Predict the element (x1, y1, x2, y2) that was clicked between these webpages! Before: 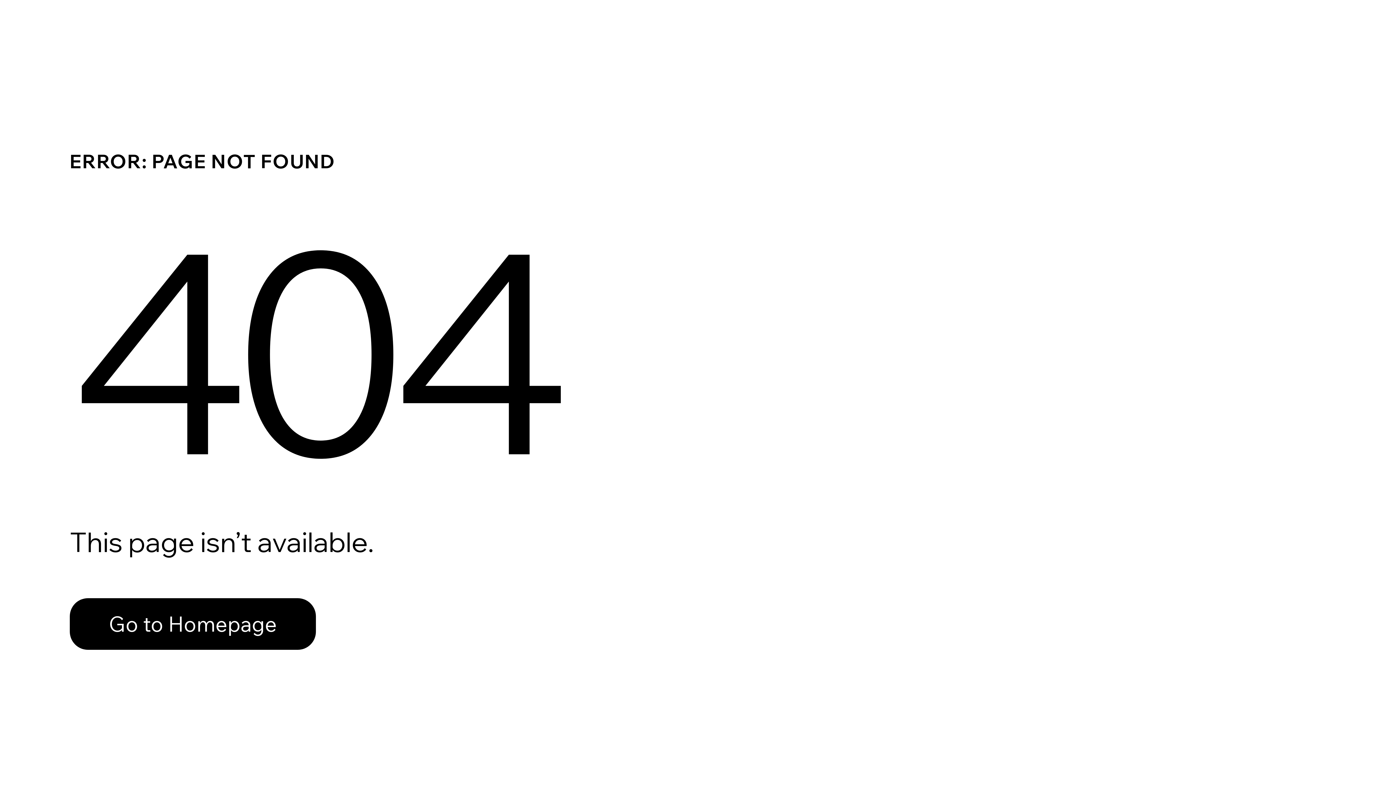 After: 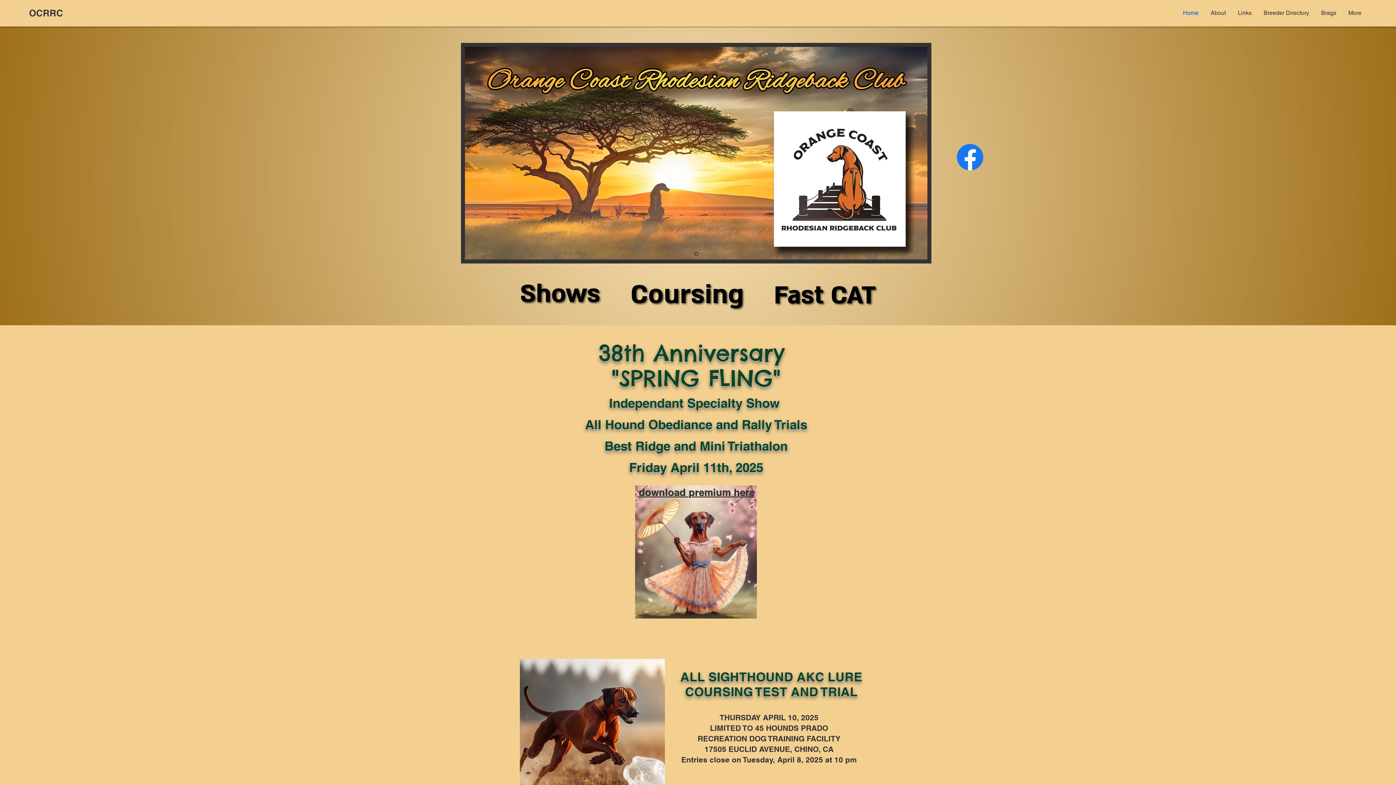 Action: bbox: (69, 598, 316, 650) label: Go to Homepage